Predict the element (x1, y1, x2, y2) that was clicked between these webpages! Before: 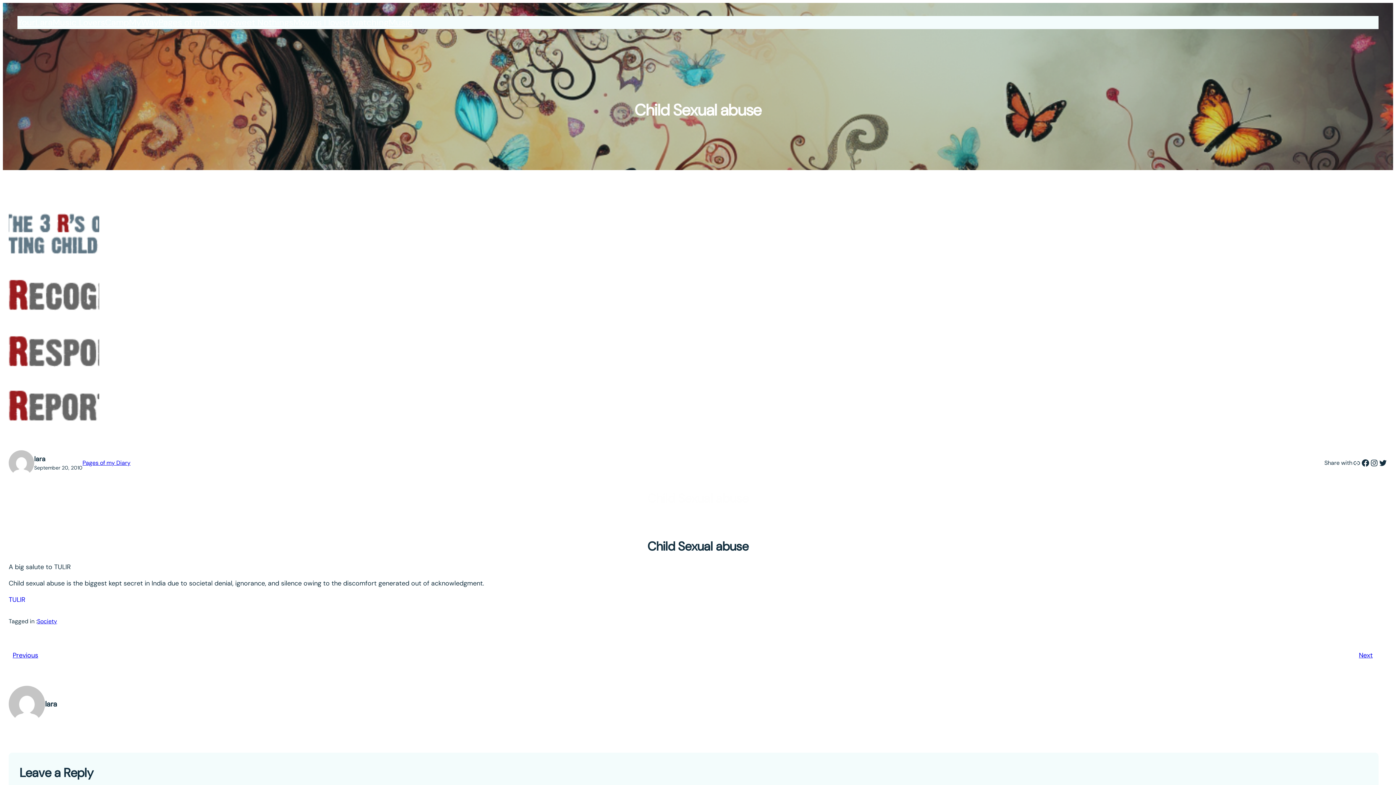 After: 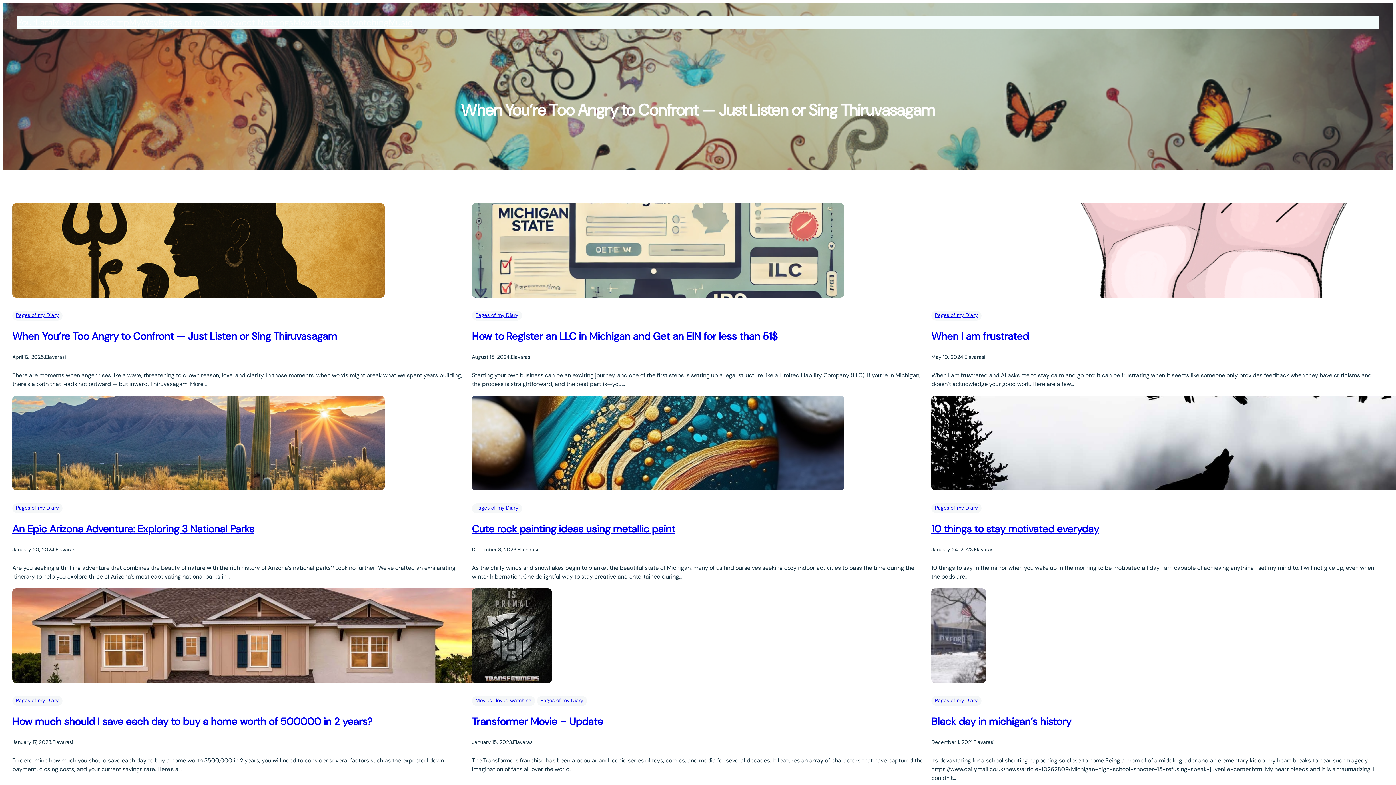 Action: label: Pages of my Diary bbox: (158, 16, 230, 29)